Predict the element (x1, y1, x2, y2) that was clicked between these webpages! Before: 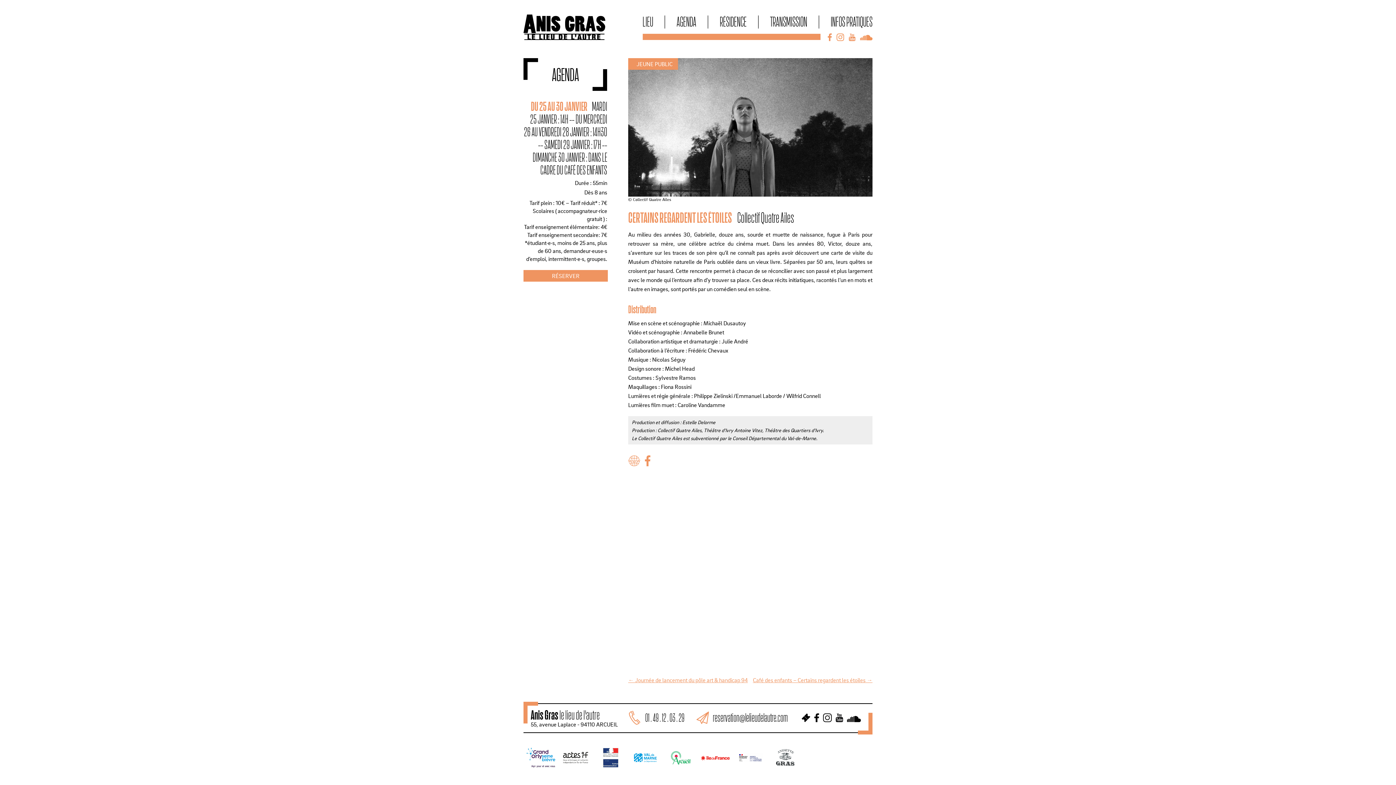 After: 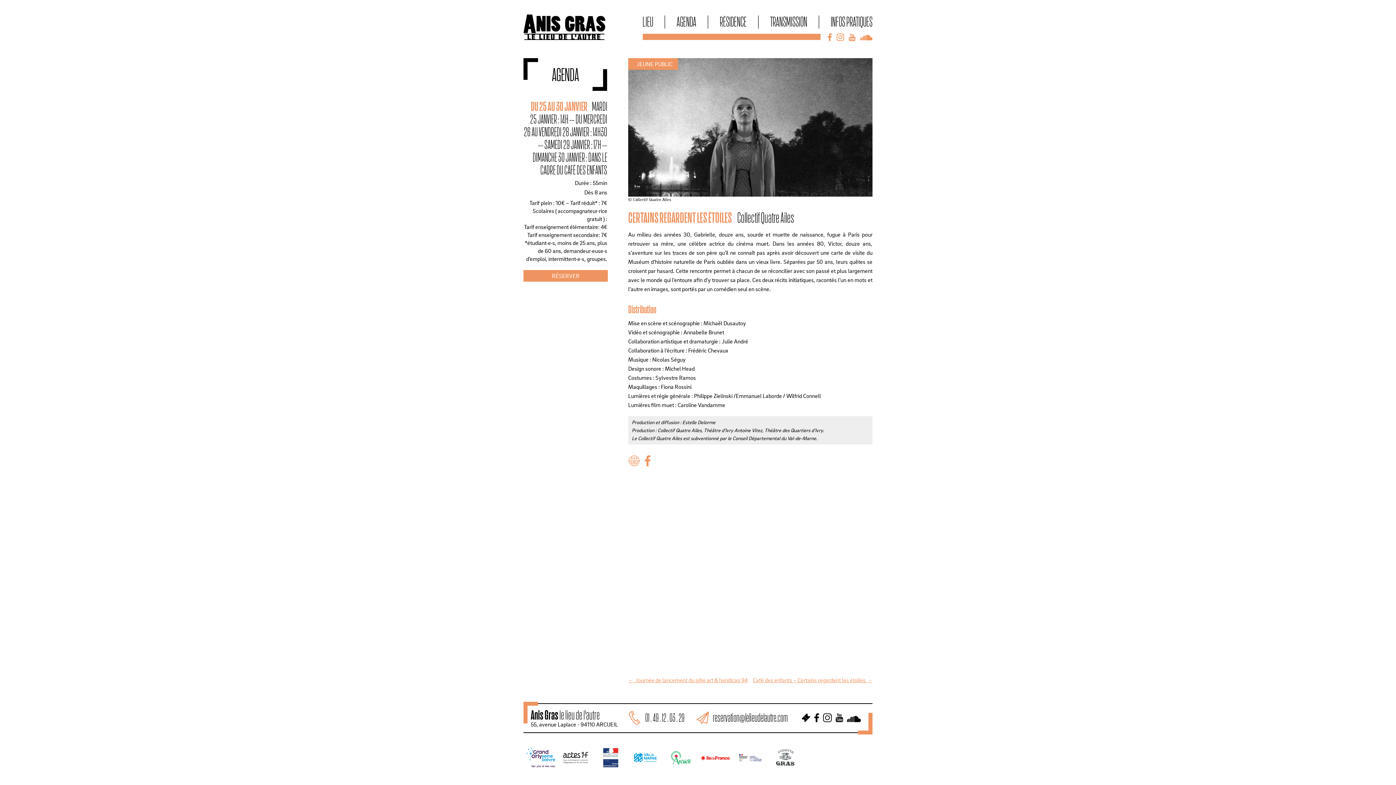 Action: bbox: (820, 718, 832, 723)